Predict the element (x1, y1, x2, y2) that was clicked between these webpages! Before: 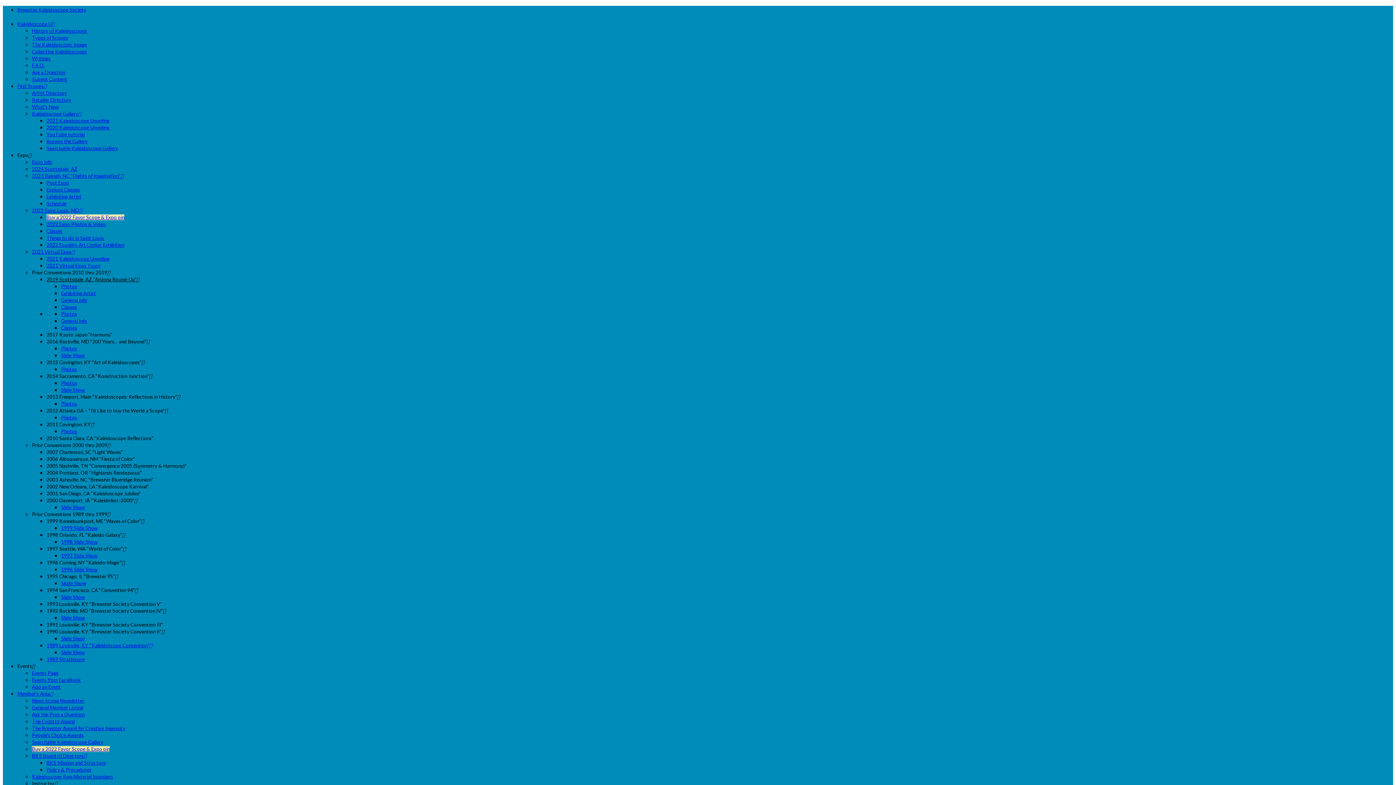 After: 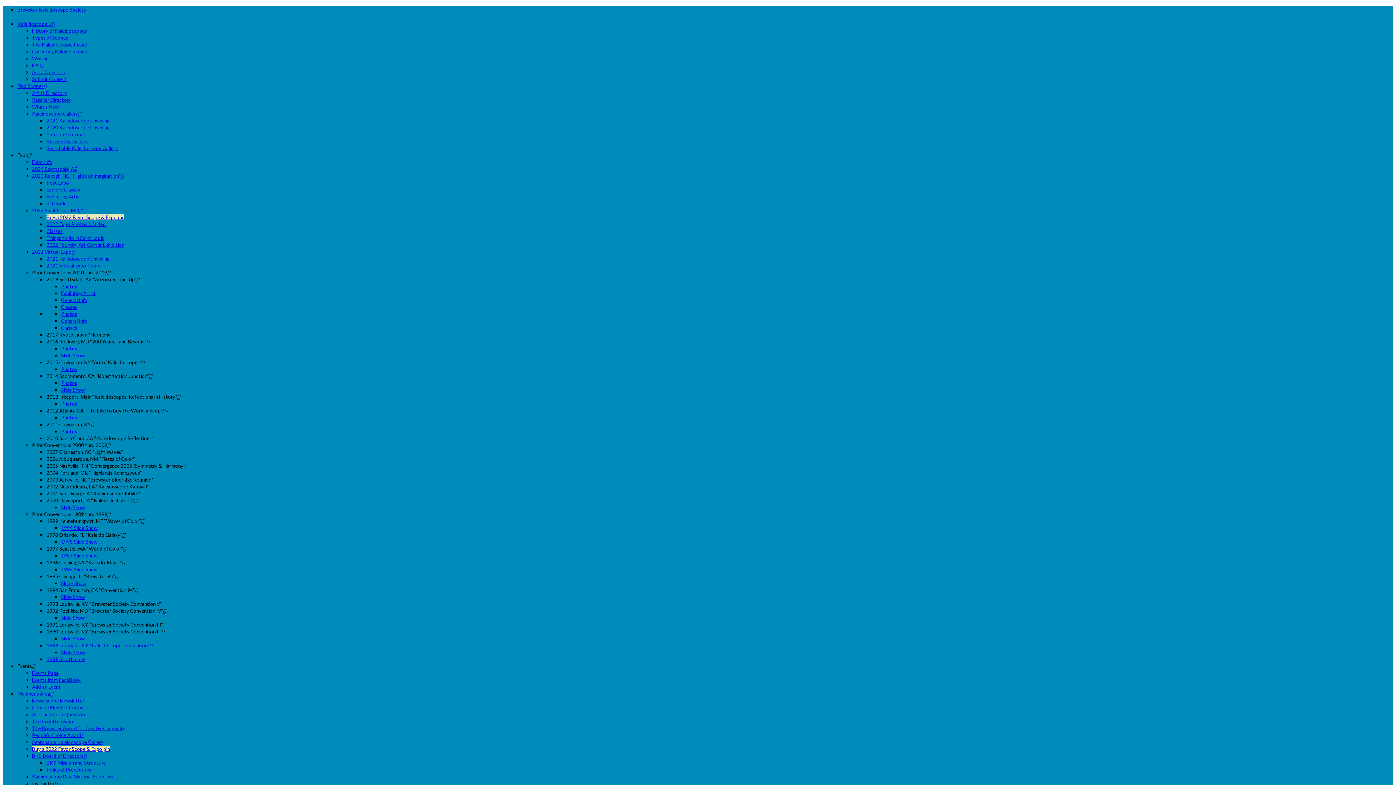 Action: label: 1989 Strathmore bbox: (46, 656, 84, 662)